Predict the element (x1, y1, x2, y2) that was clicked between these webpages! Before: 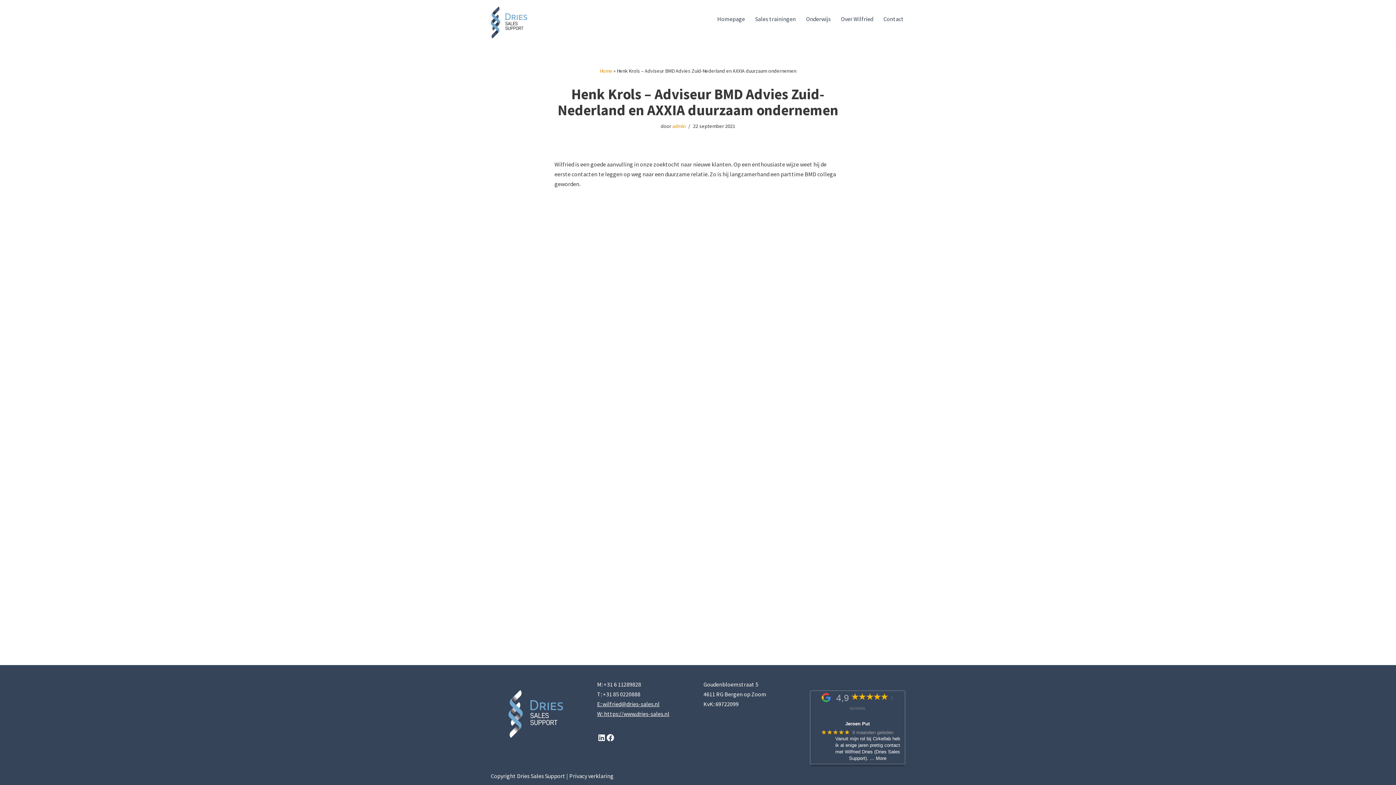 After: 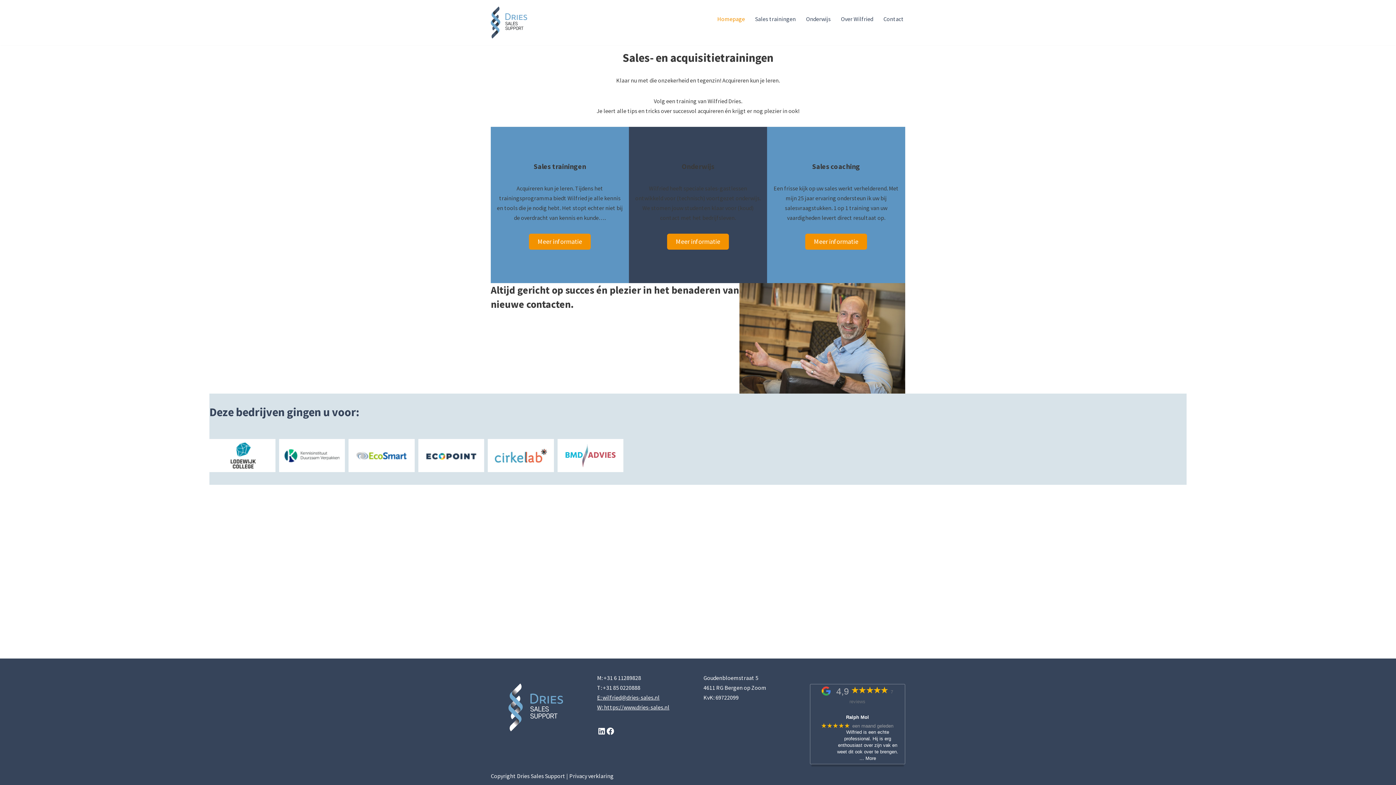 Action: label: Dries Sales Support bbox: (490, 6, 527, 38)